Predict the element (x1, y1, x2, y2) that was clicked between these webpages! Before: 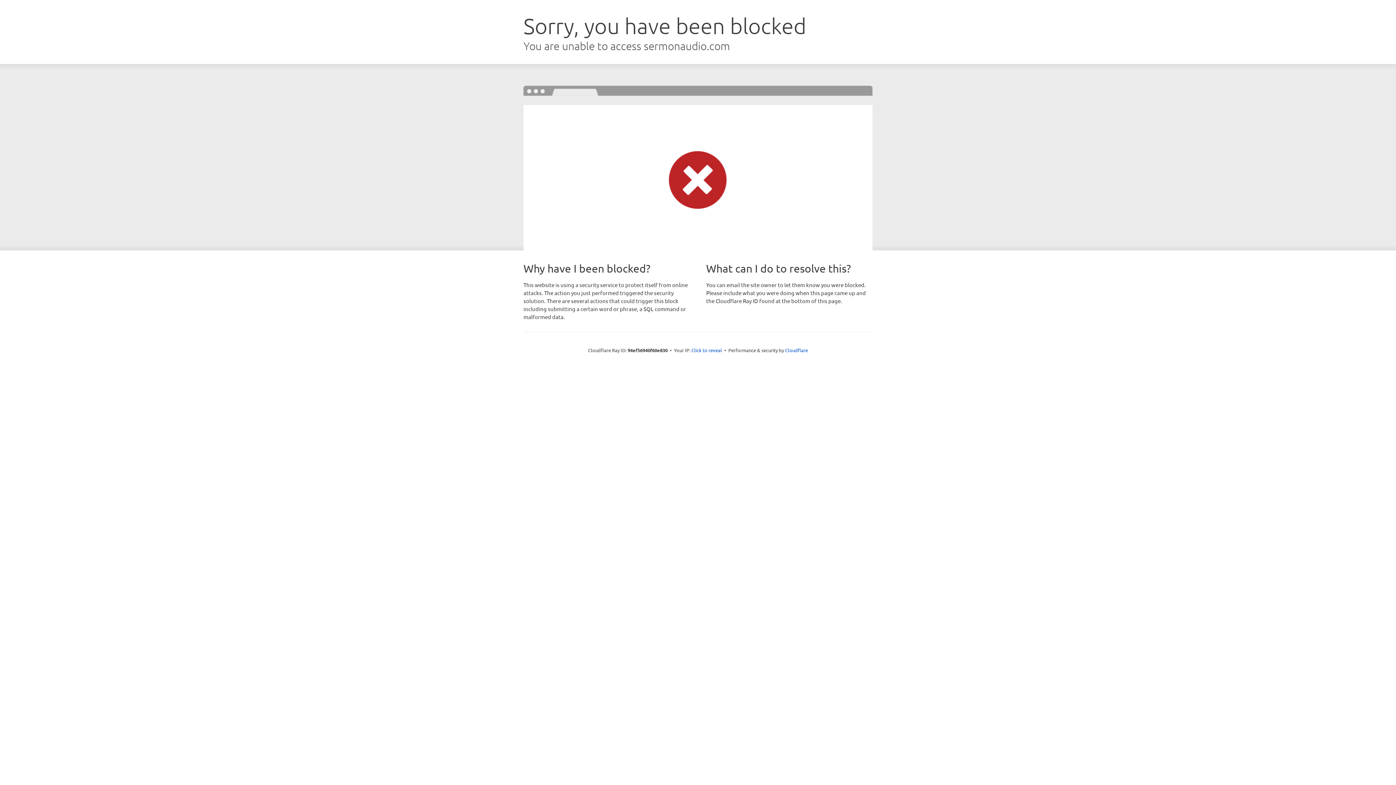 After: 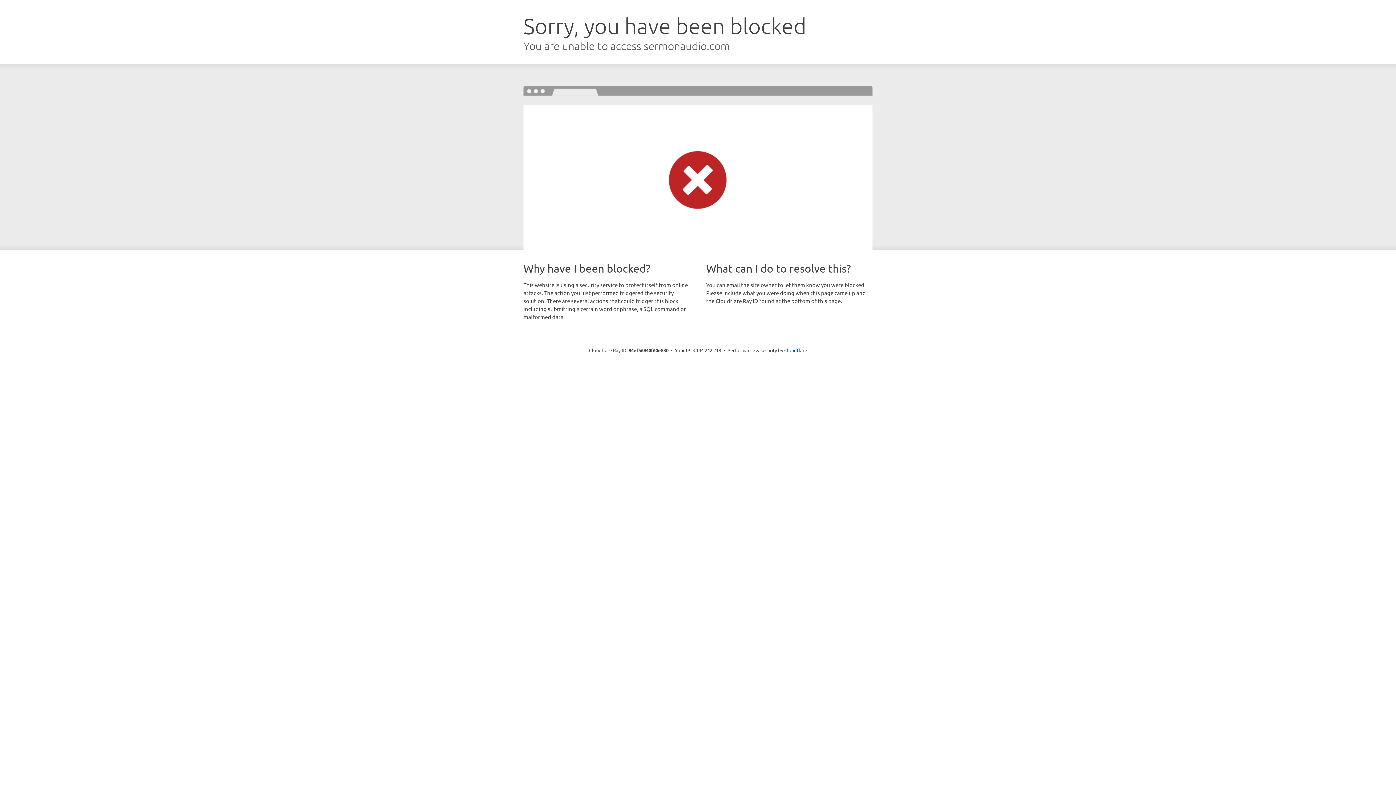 Action: label: Click to reveal bbox: (691, 346, 722, 353)